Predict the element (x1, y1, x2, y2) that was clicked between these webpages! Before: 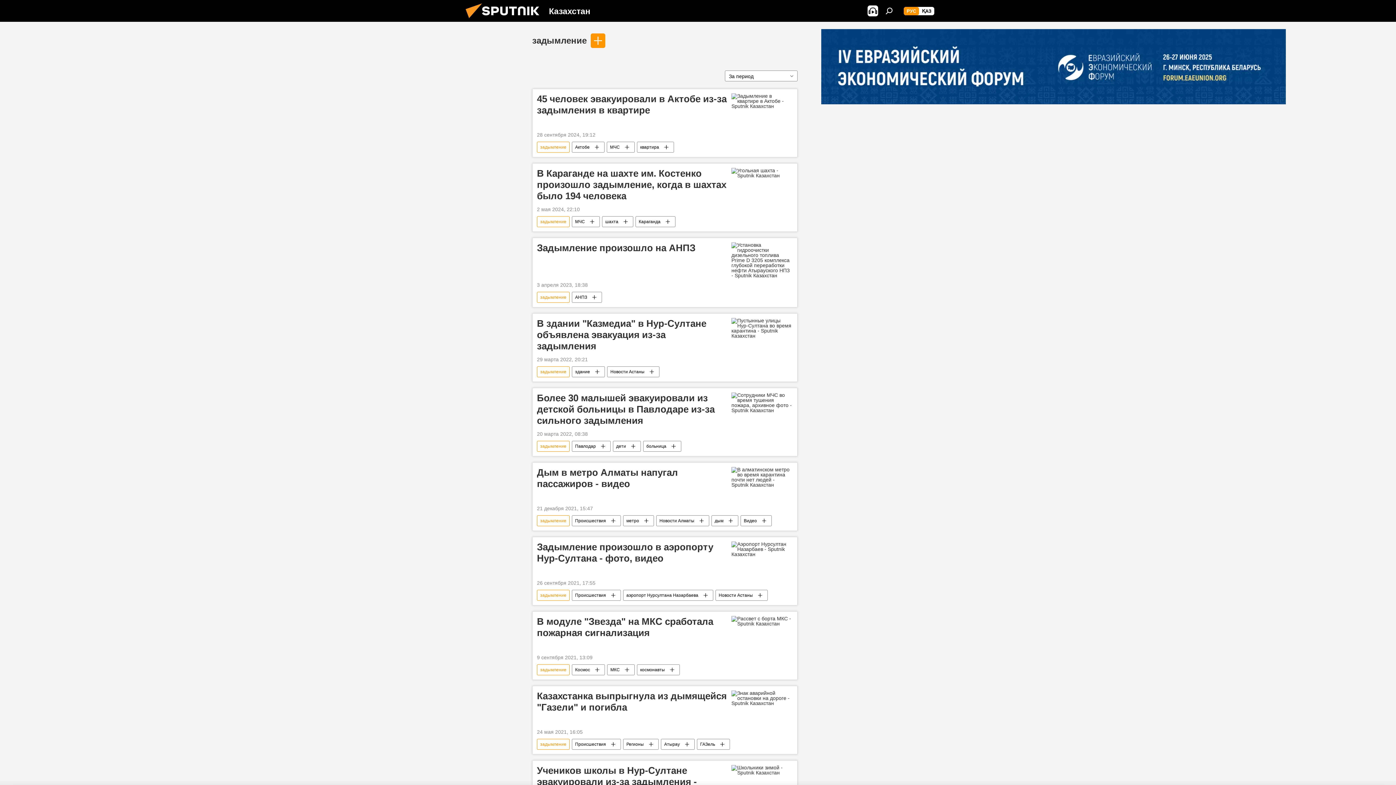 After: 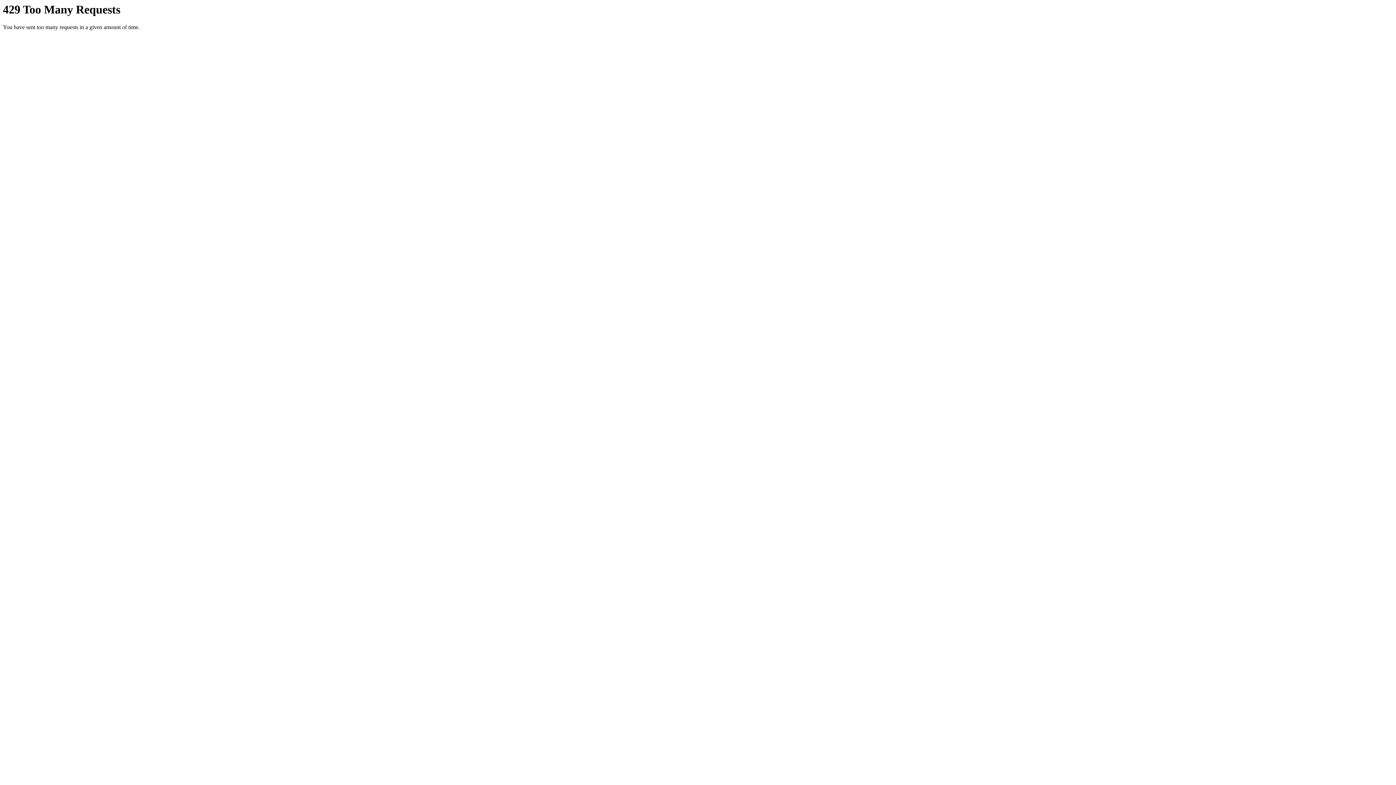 Action: bbox: (537, 616, 727, 650) label: В модуле "Звезда" на МКС сработала пожарная сигнализация